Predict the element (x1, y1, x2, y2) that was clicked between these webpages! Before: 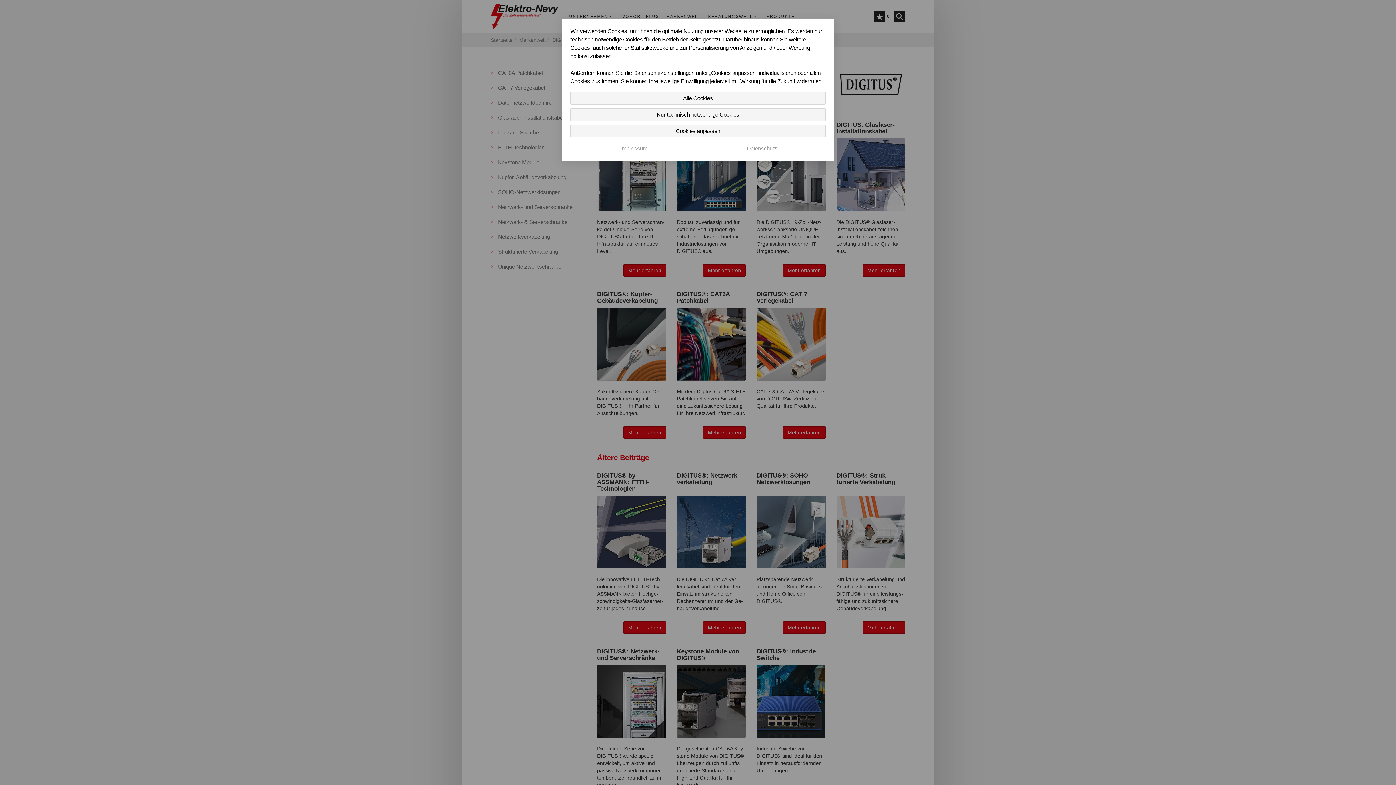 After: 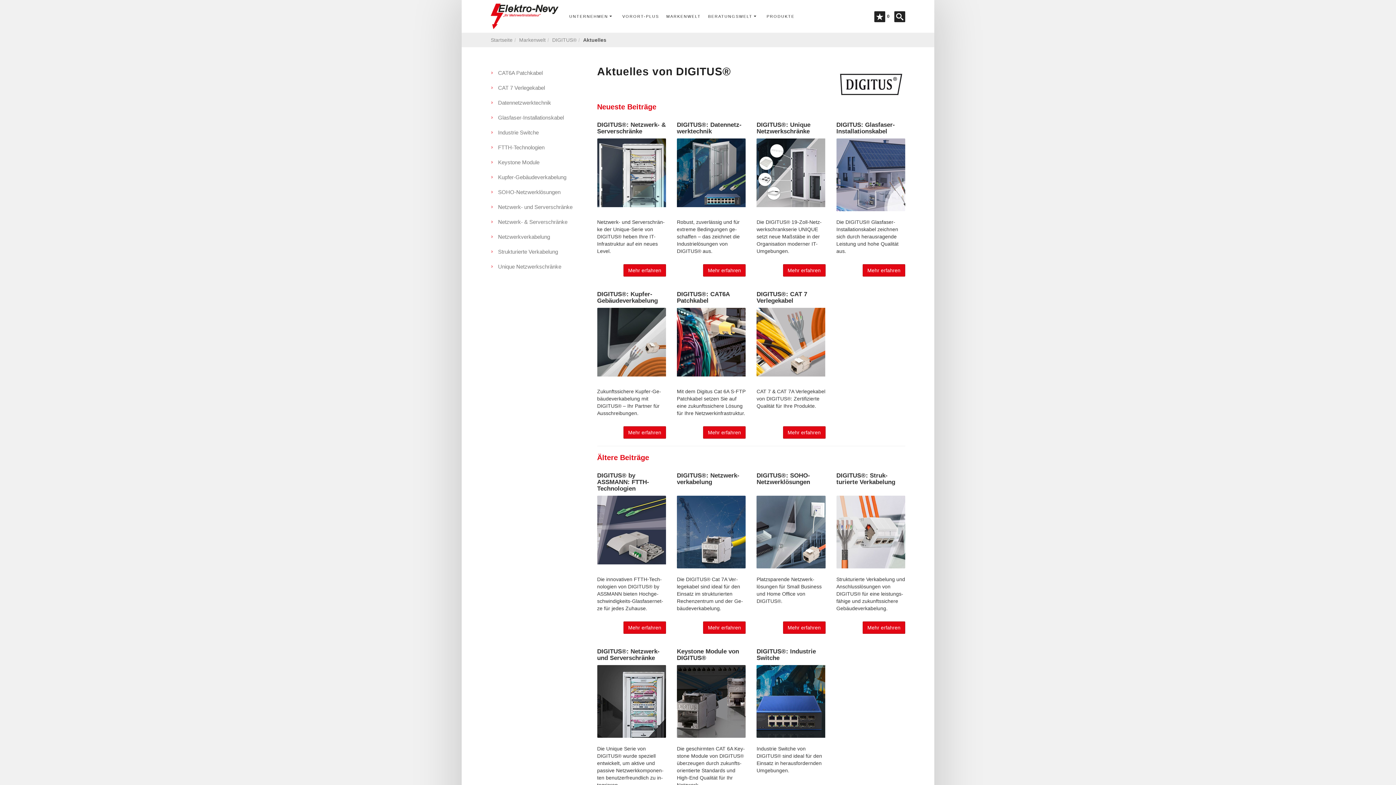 Action: label: Nur technisch notwendige Cookies bbox: (570, 108, 825, 121)